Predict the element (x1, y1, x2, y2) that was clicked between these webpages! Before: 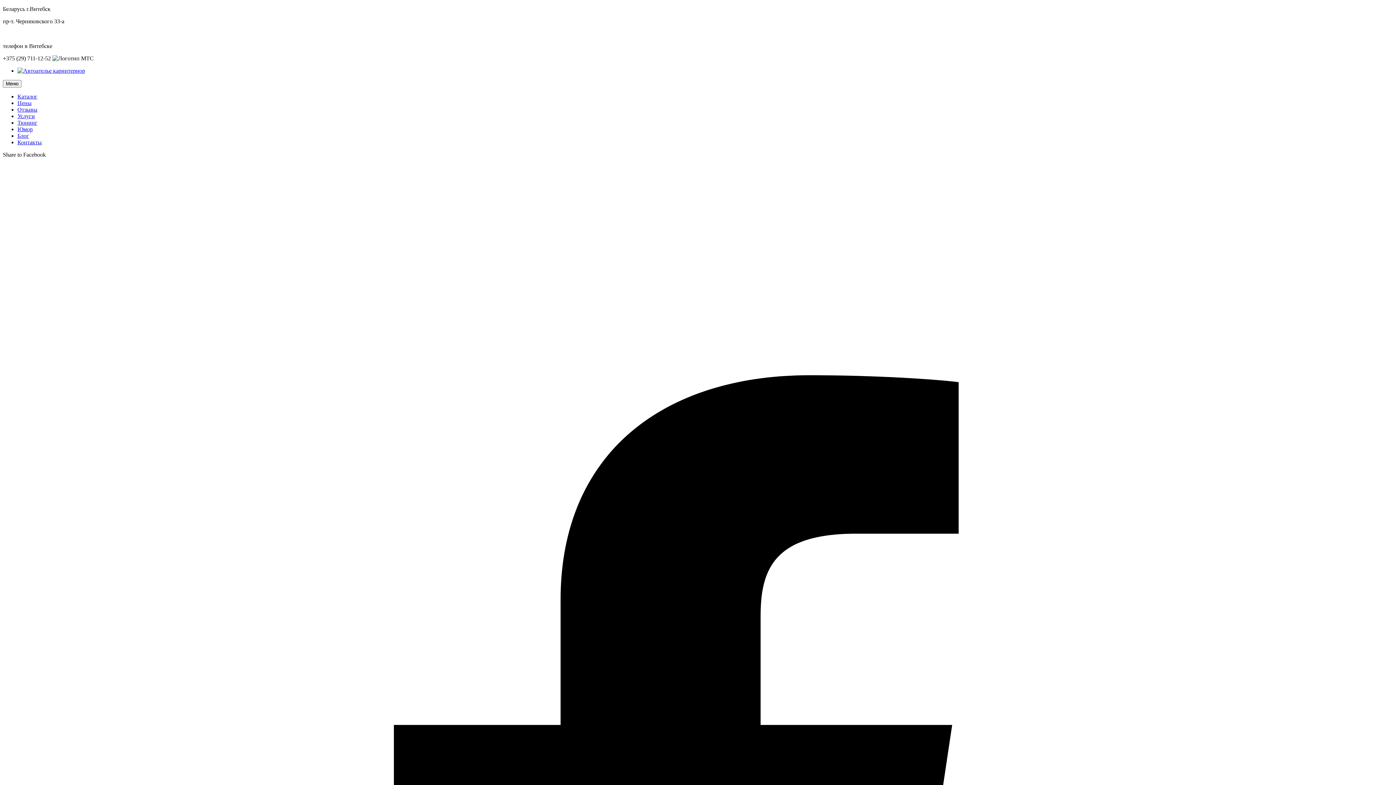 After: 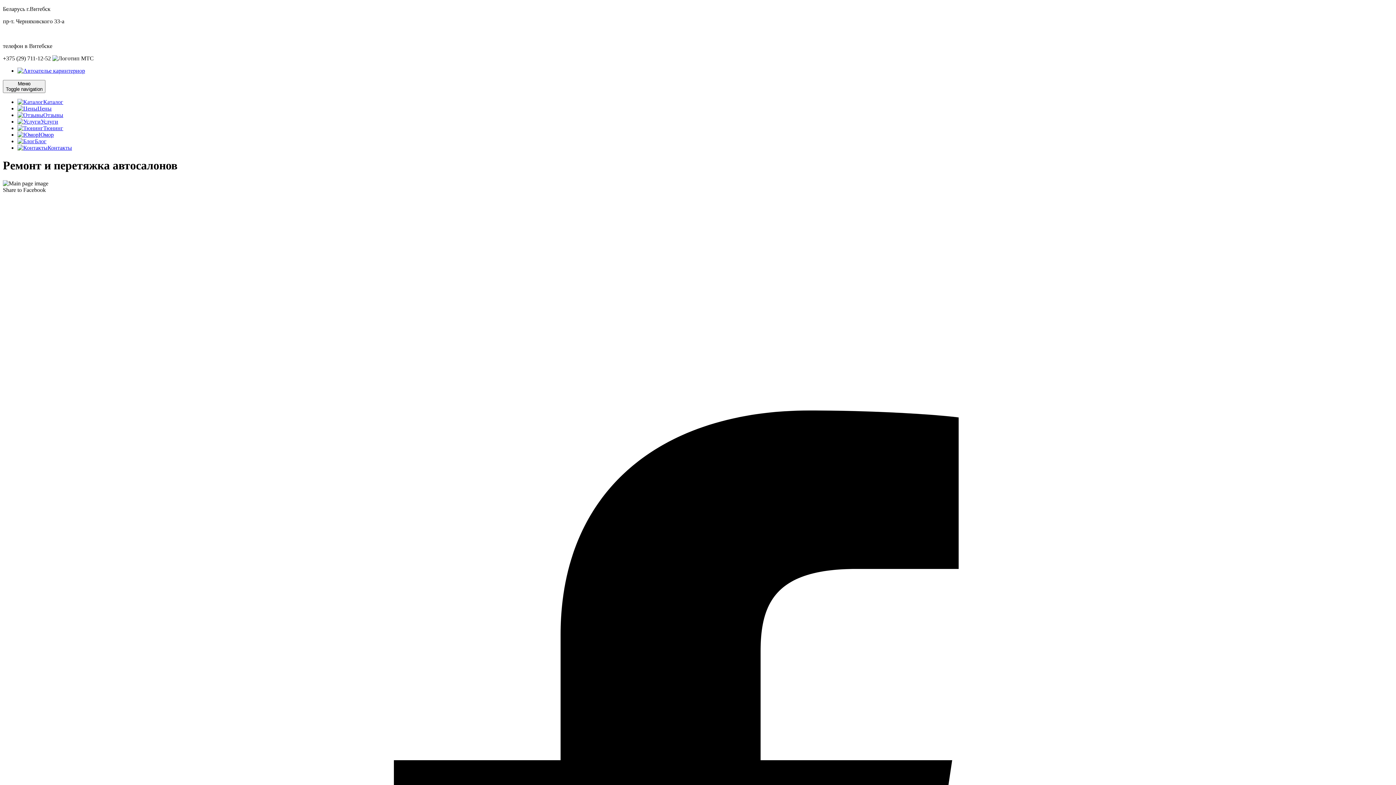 Action: bbox: (17, 67, 85, 73)